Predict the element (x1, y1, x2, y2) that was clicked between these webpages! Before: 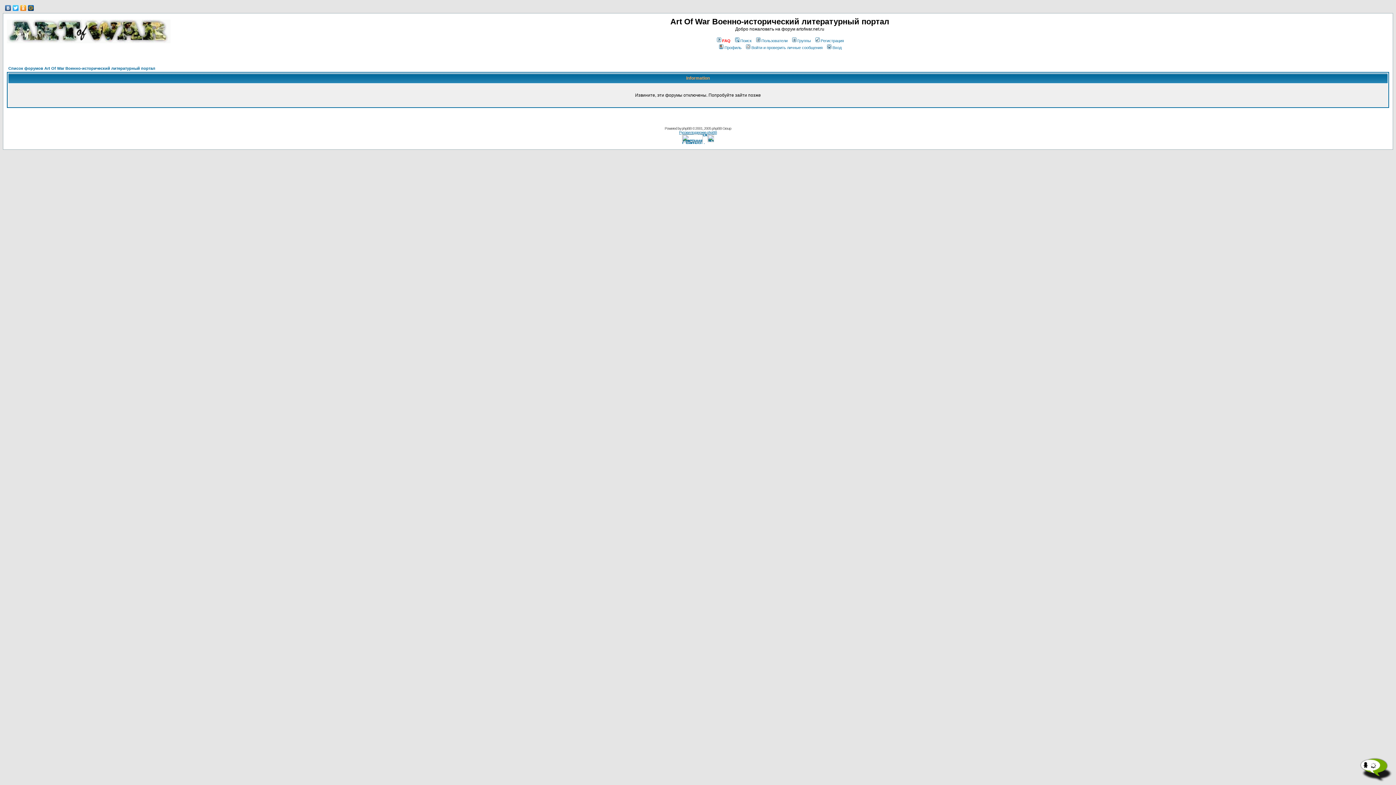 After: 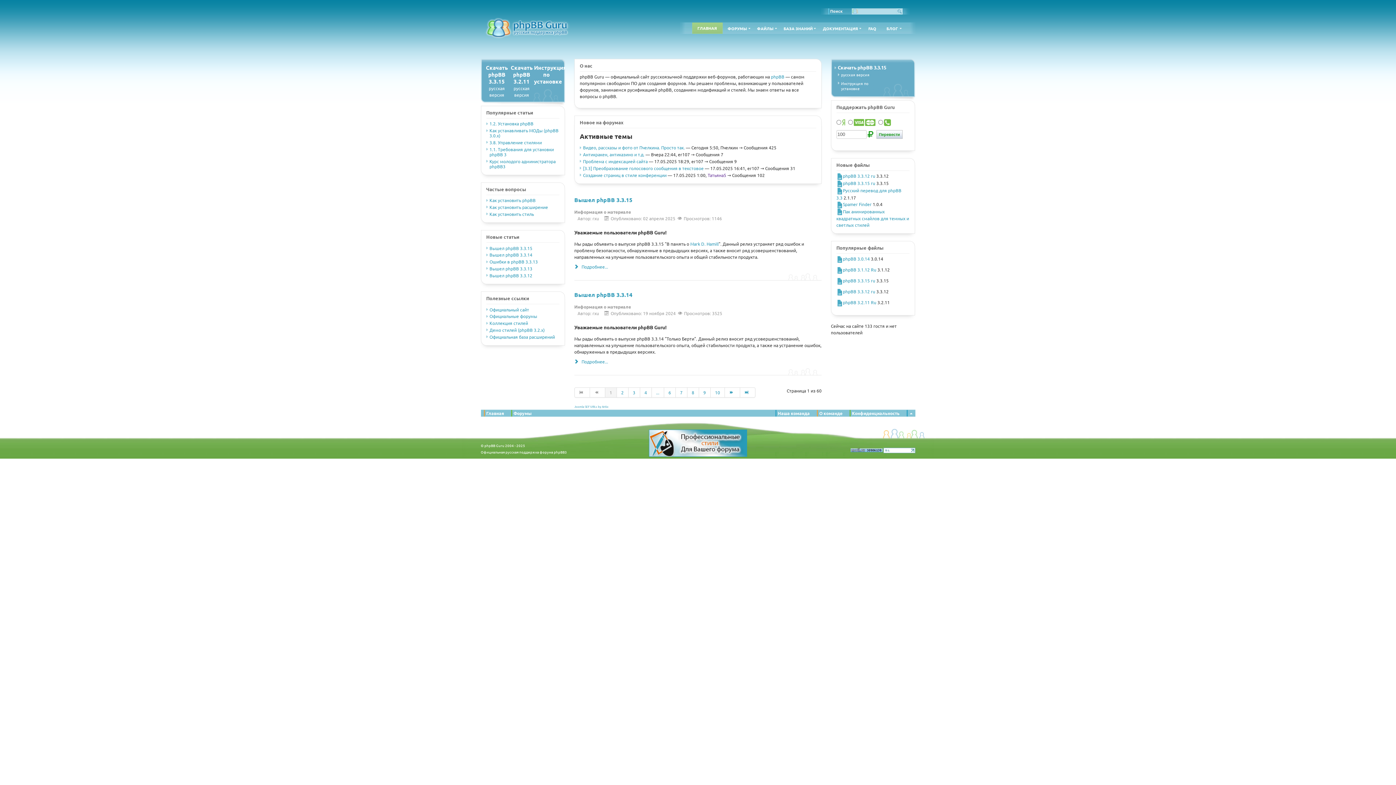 Action: label: Русская поддержка phpBB bbox: (679, 130, 717, 134)